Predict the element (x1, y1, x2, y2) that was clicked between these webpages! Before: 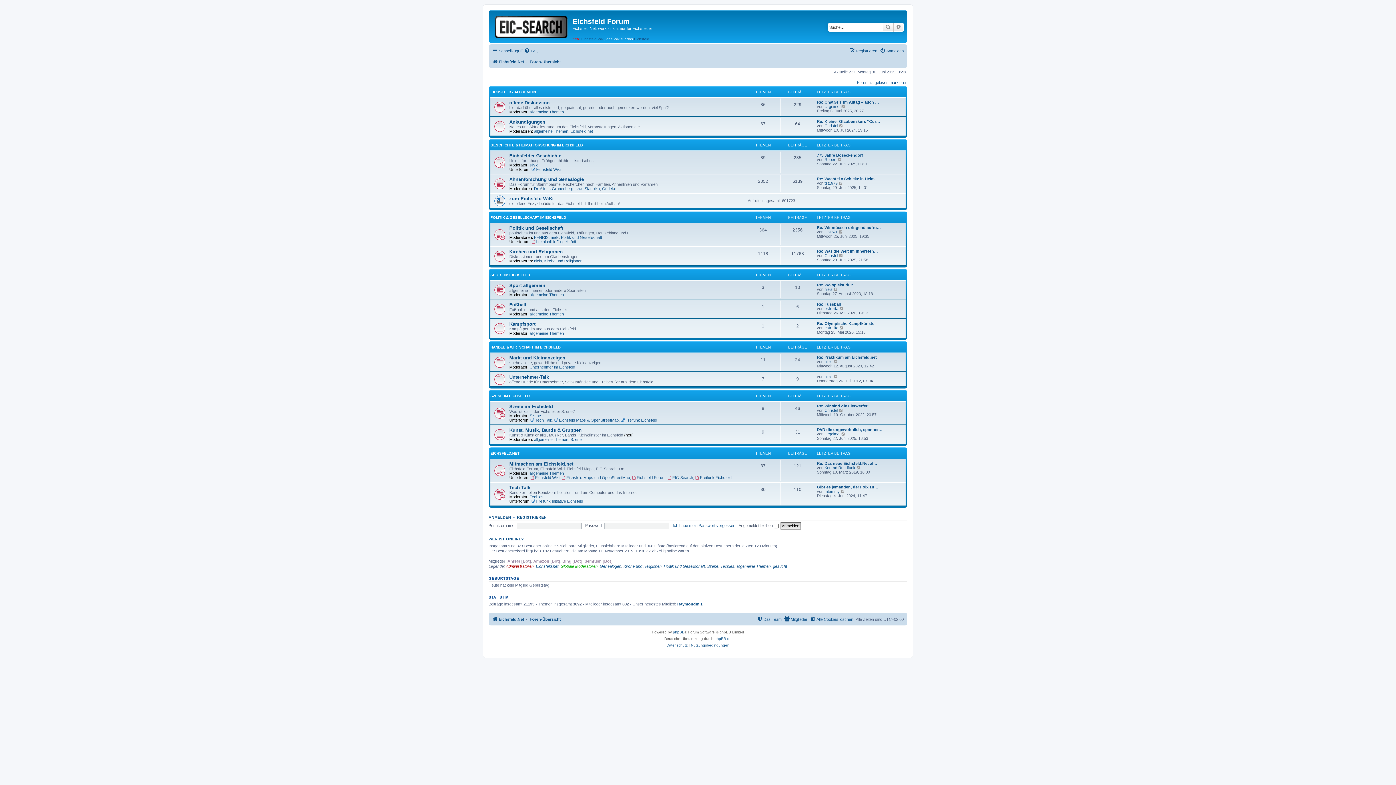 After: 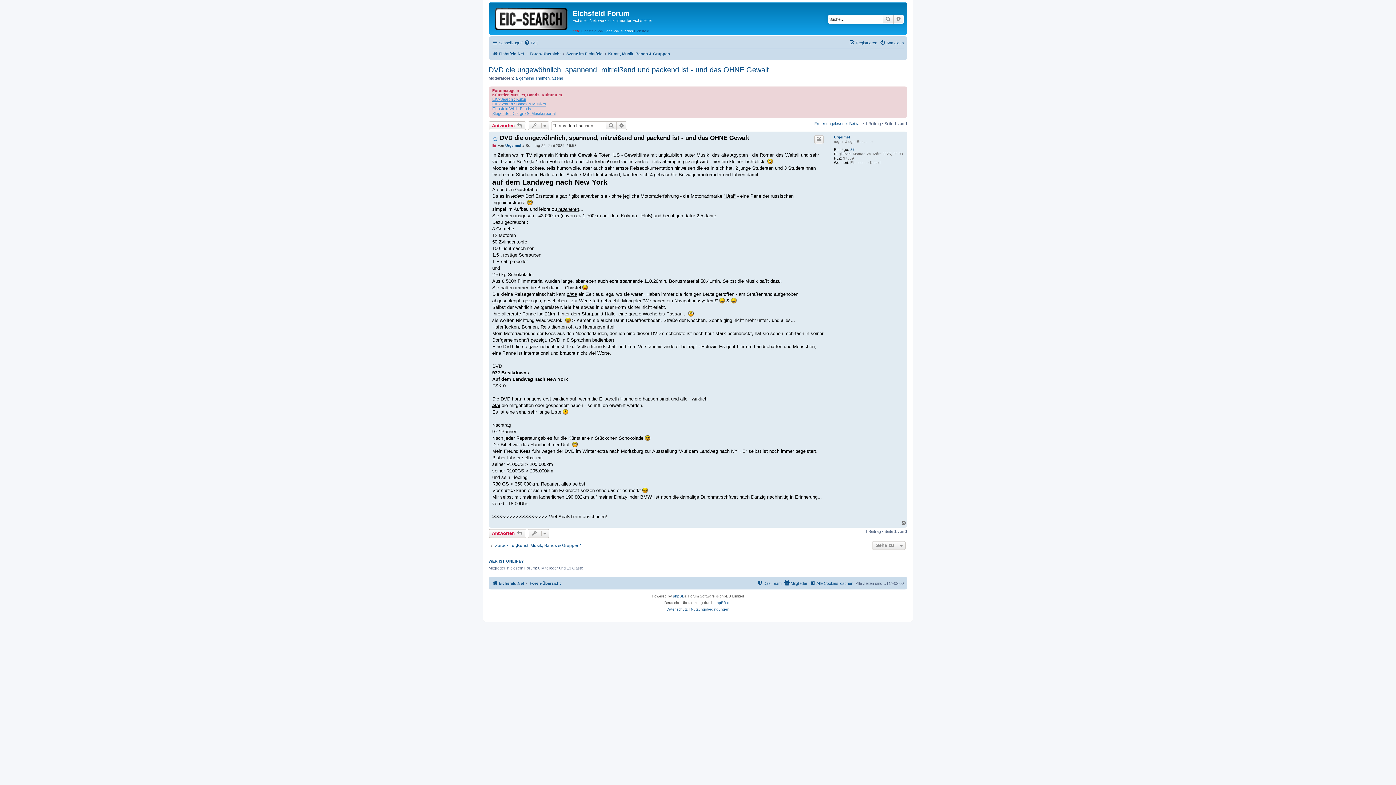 Action: bbox: (841, 432, 846, 436) label: Neuester Beitrag